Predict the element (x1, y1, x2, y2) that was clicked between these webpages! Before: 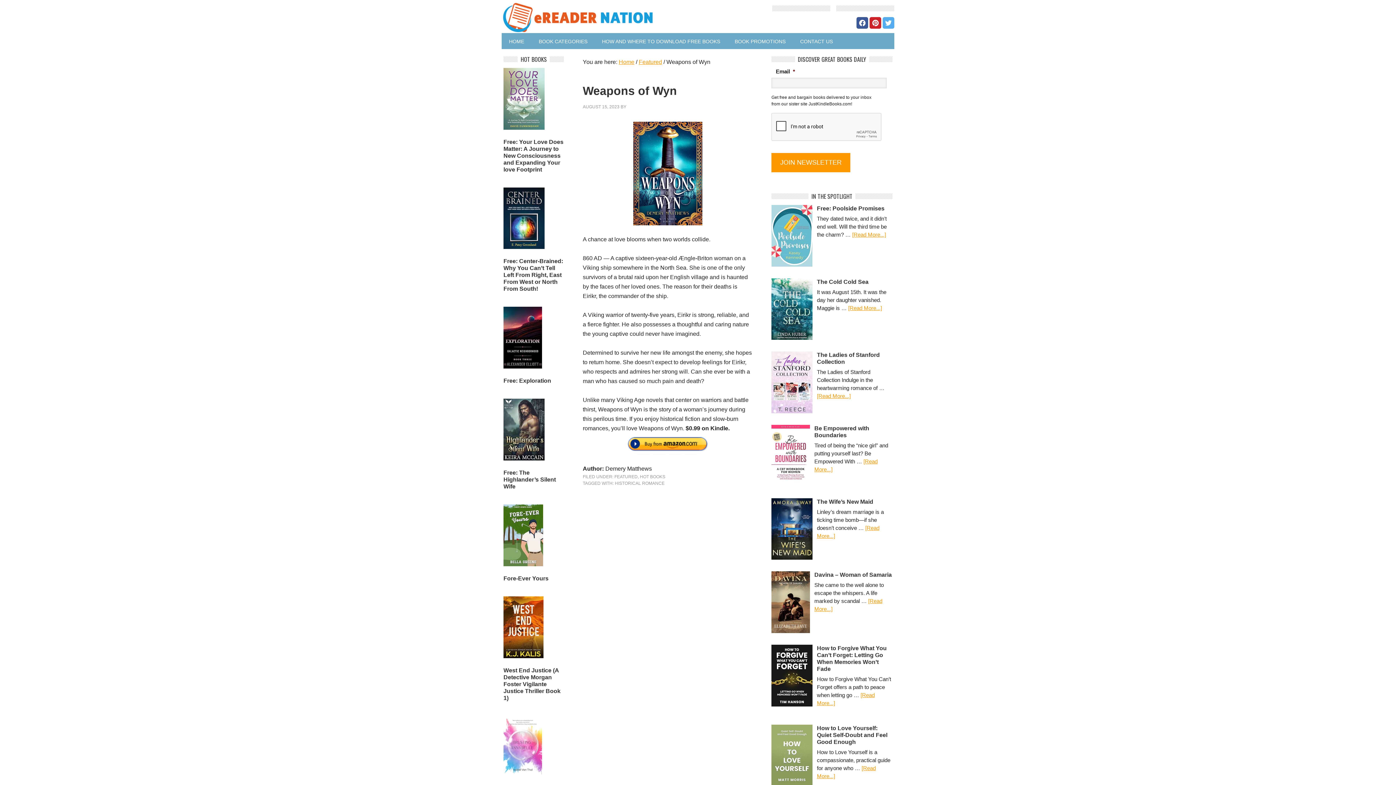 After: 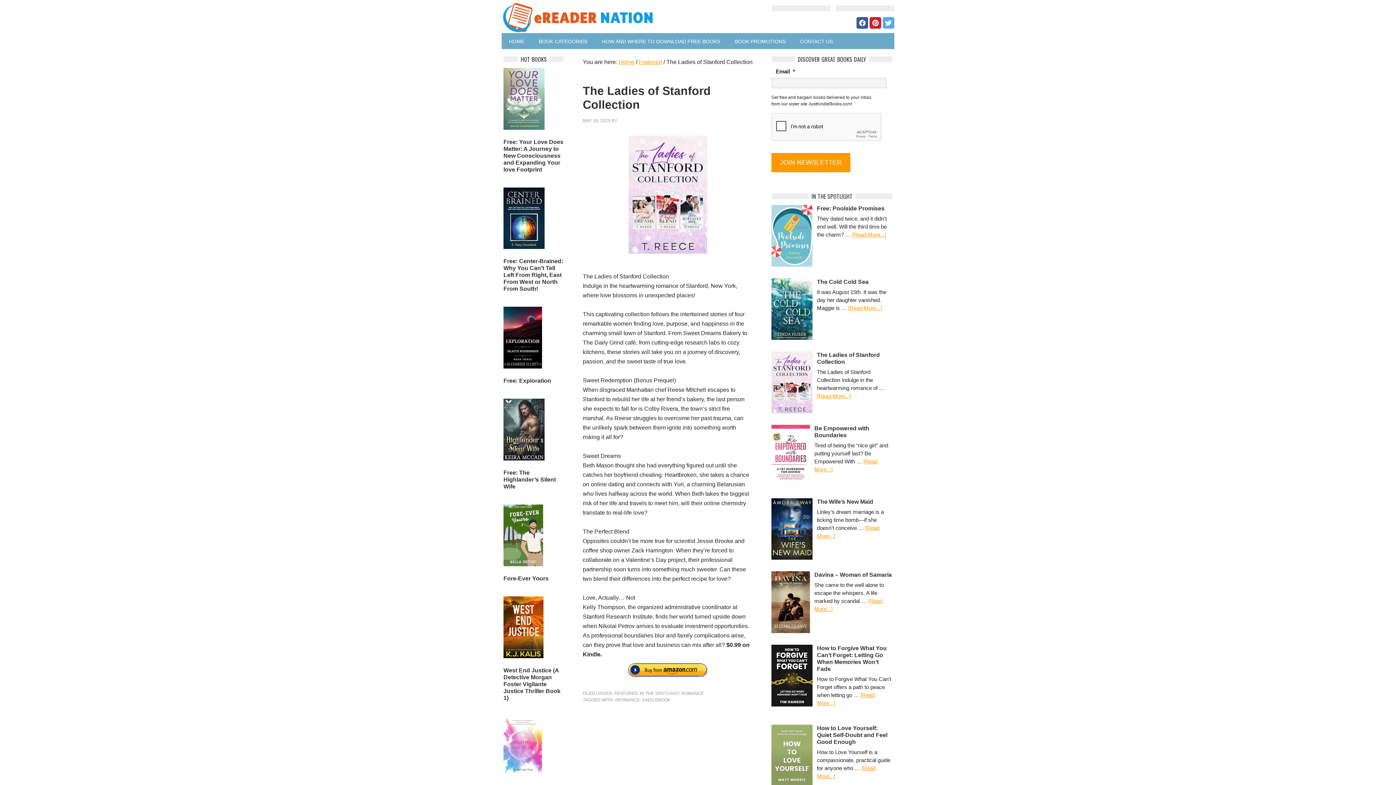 Action: bbox: (817, 393, 850, 399) label: [Read More...]